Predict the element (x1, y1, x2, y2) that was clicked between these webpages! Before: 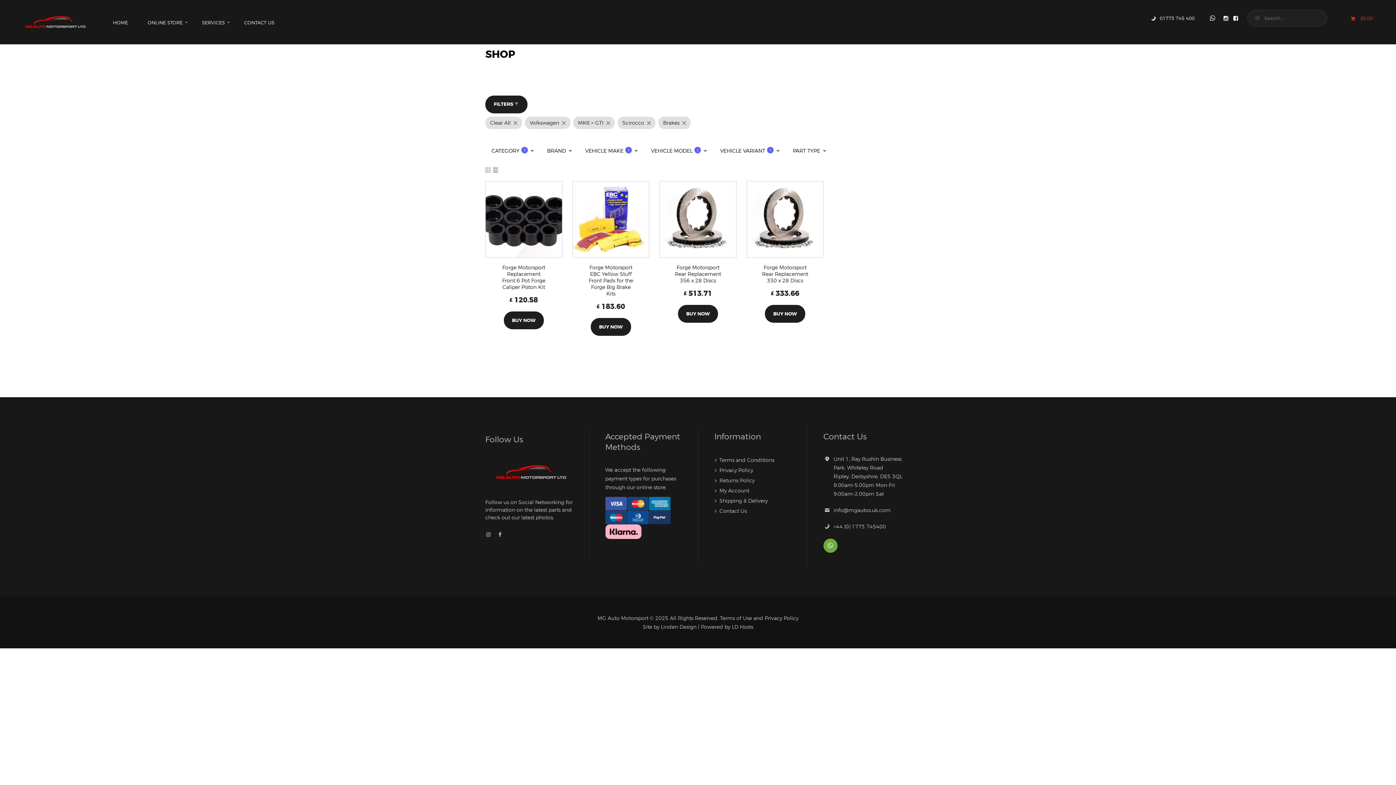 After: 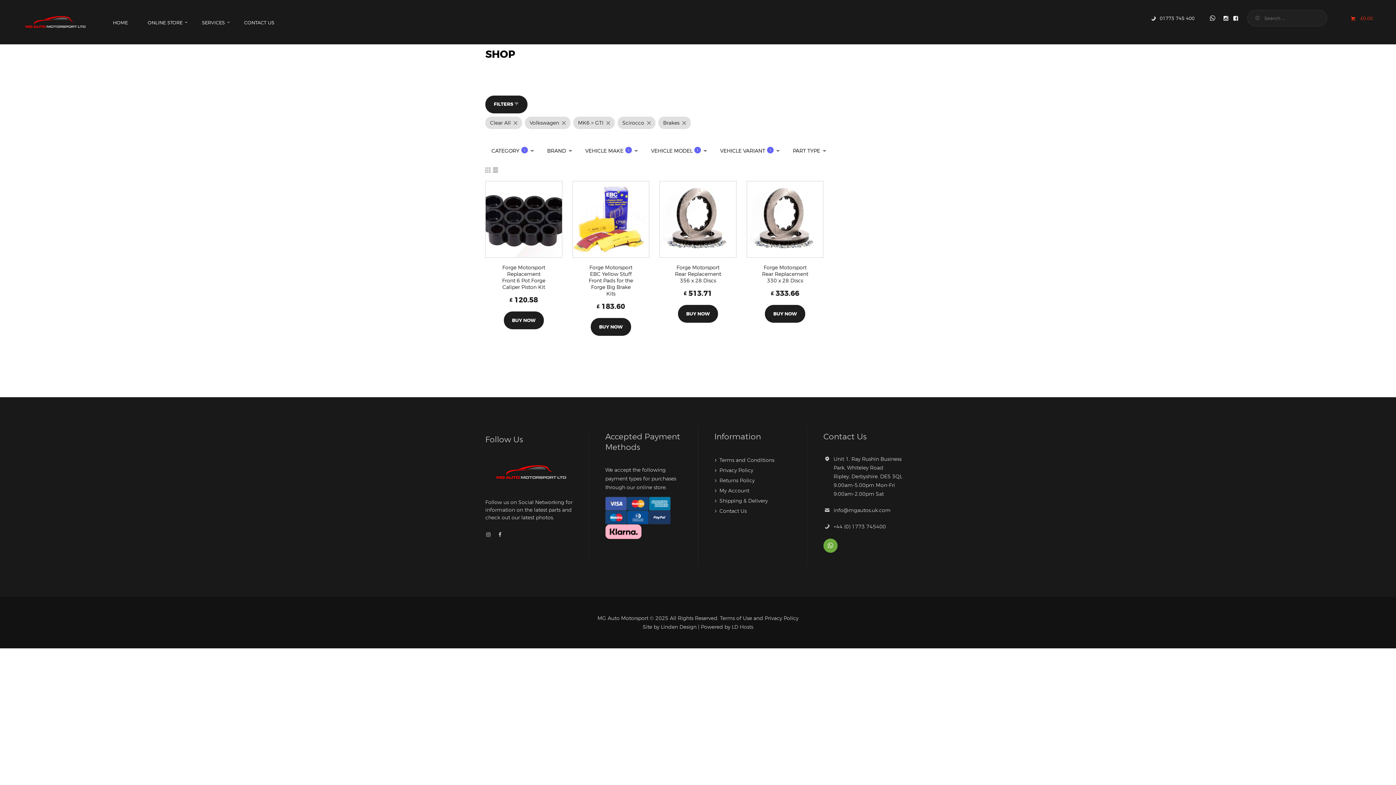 Action: label: LD Hosts bbox: (732, 623, 753, 630)